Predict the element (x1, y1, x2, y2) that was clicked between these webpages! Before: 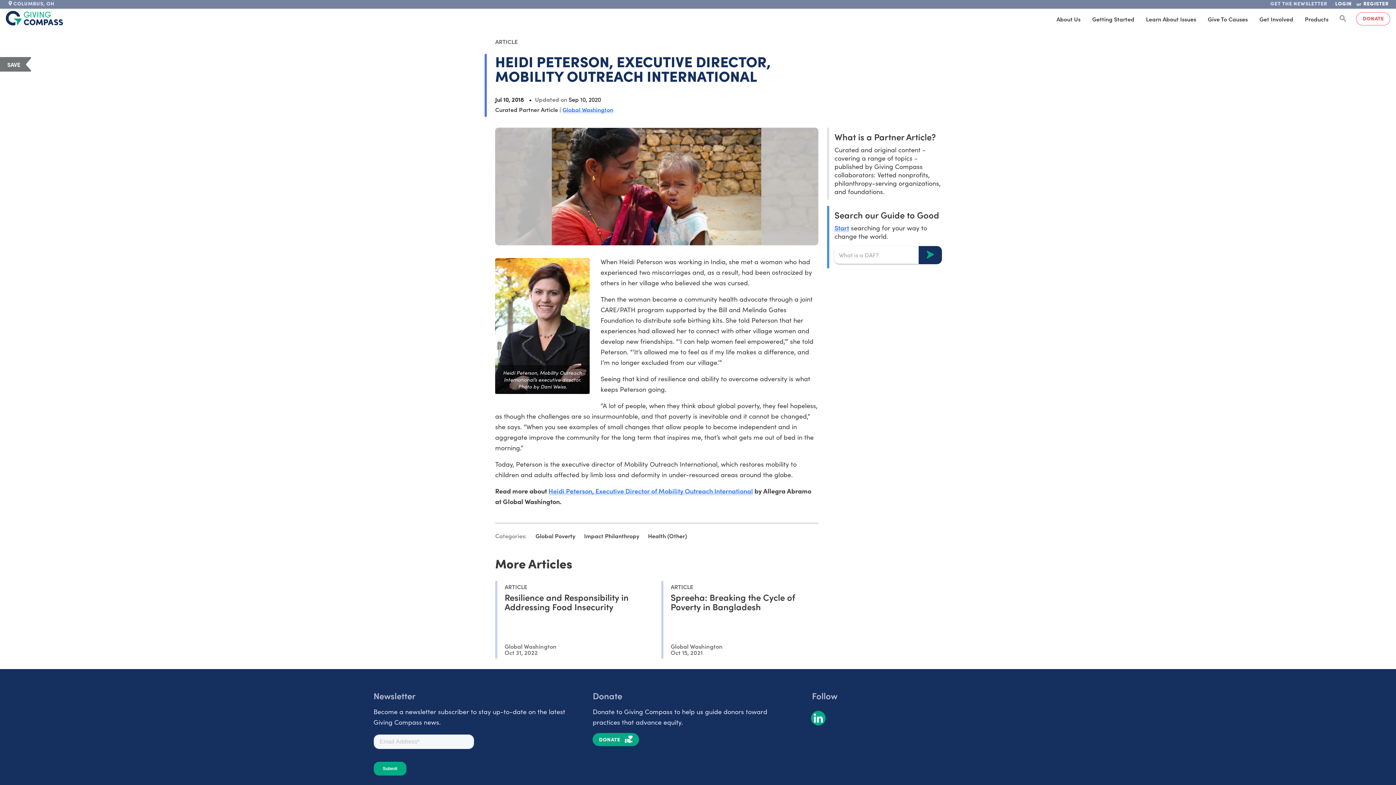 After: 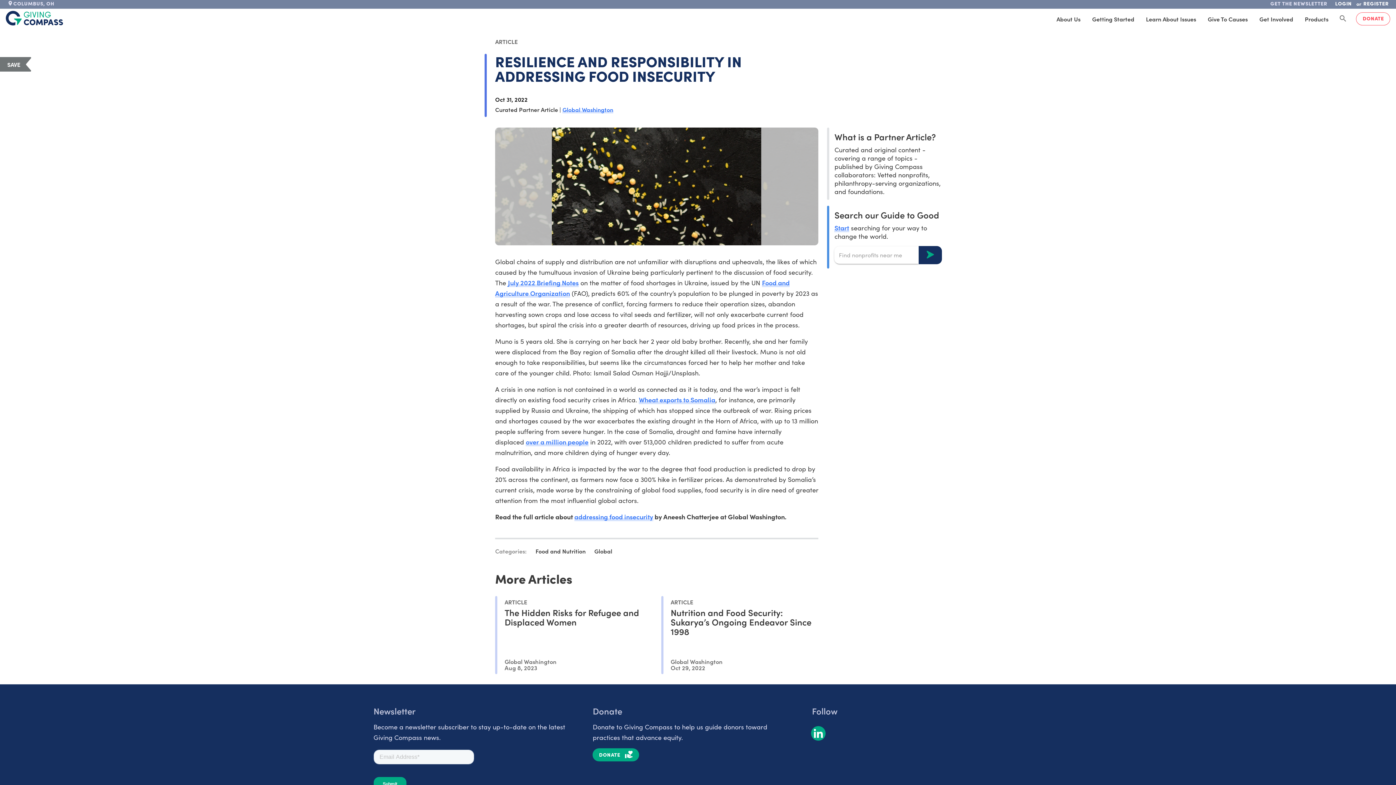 Action: label: ARTICLE
Resilience and Responsibility in Addressing Food Insecurity
Global Washington
Oct 31, 2022 bbox: (495, 581, 652, 659)